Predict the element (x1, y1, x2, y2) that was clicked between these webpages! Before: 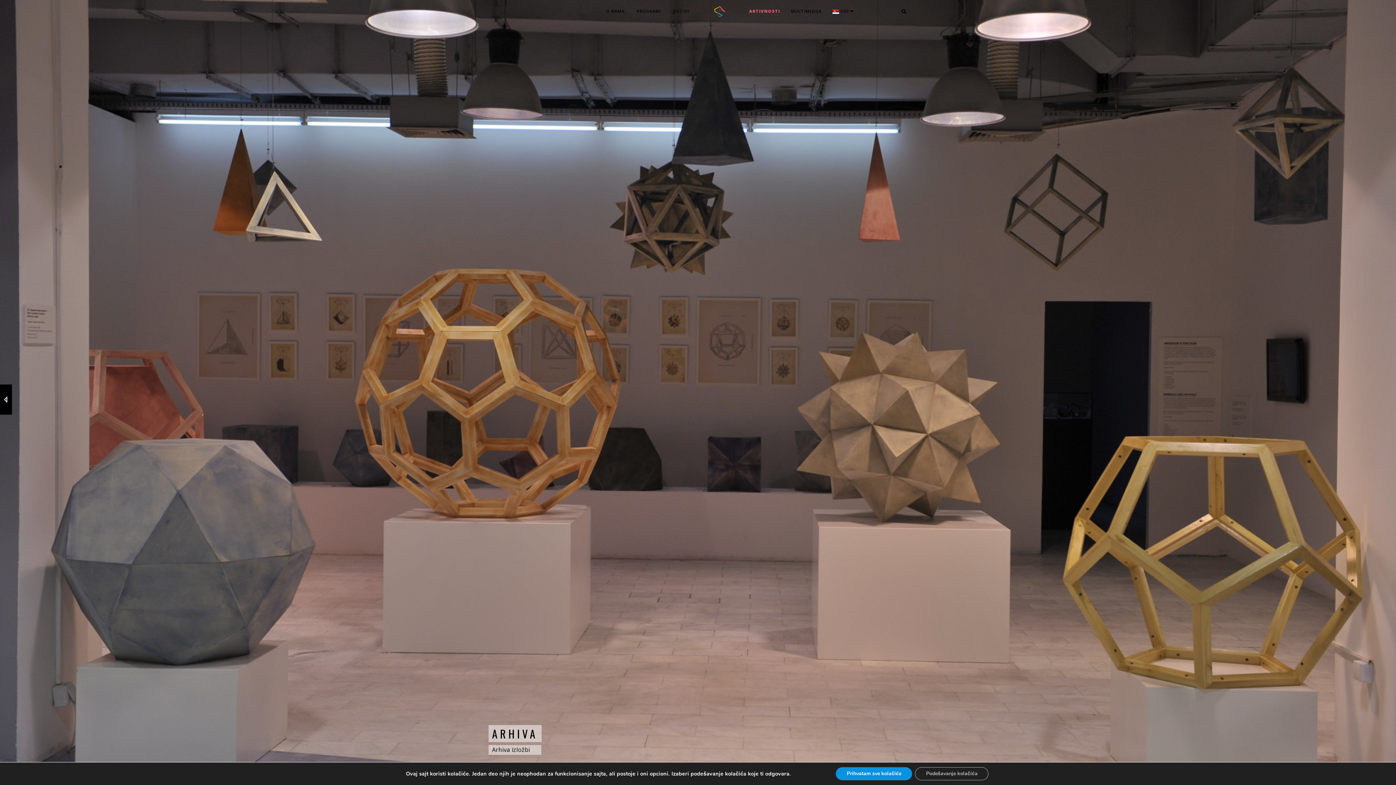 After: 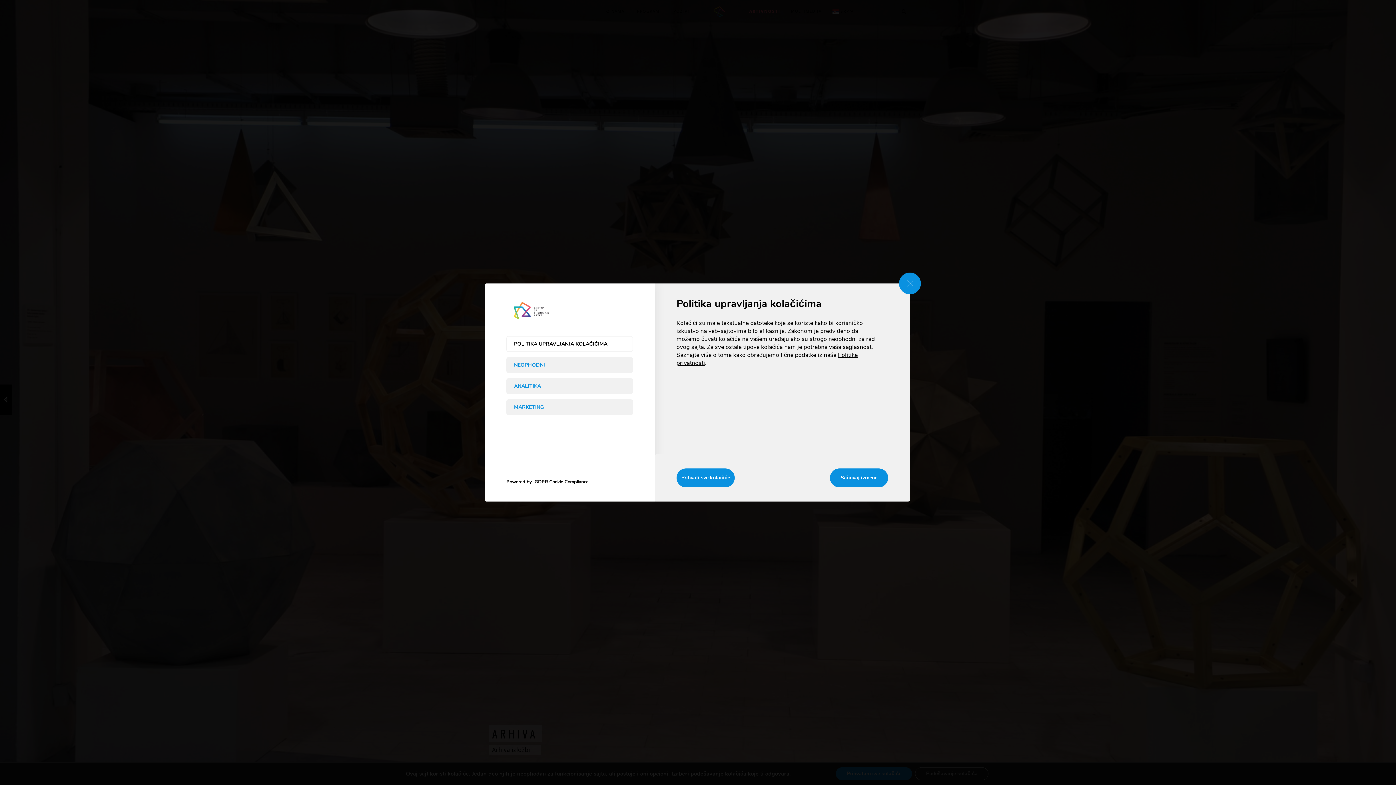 Action: label: Podešavanje kolačića bbox: (915, 767, 988, 780)